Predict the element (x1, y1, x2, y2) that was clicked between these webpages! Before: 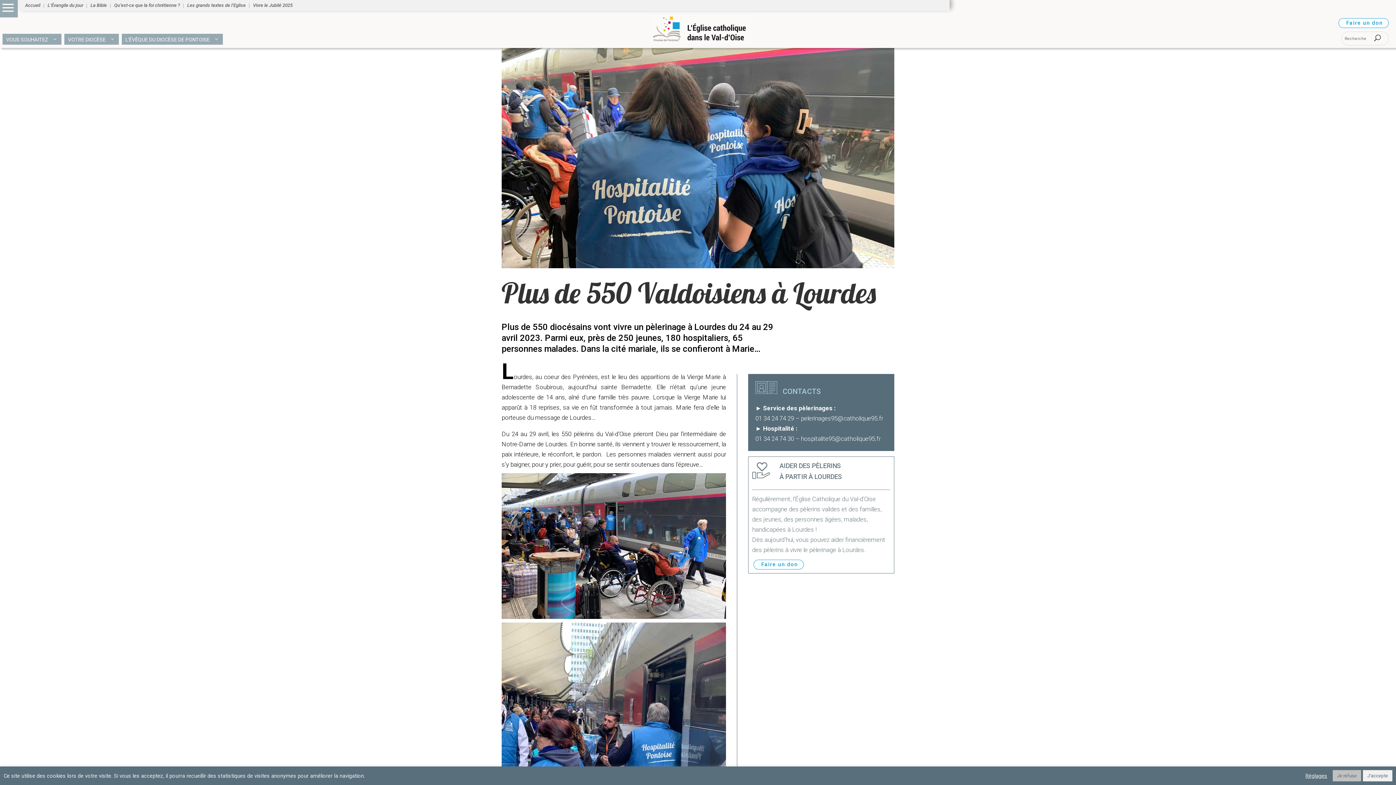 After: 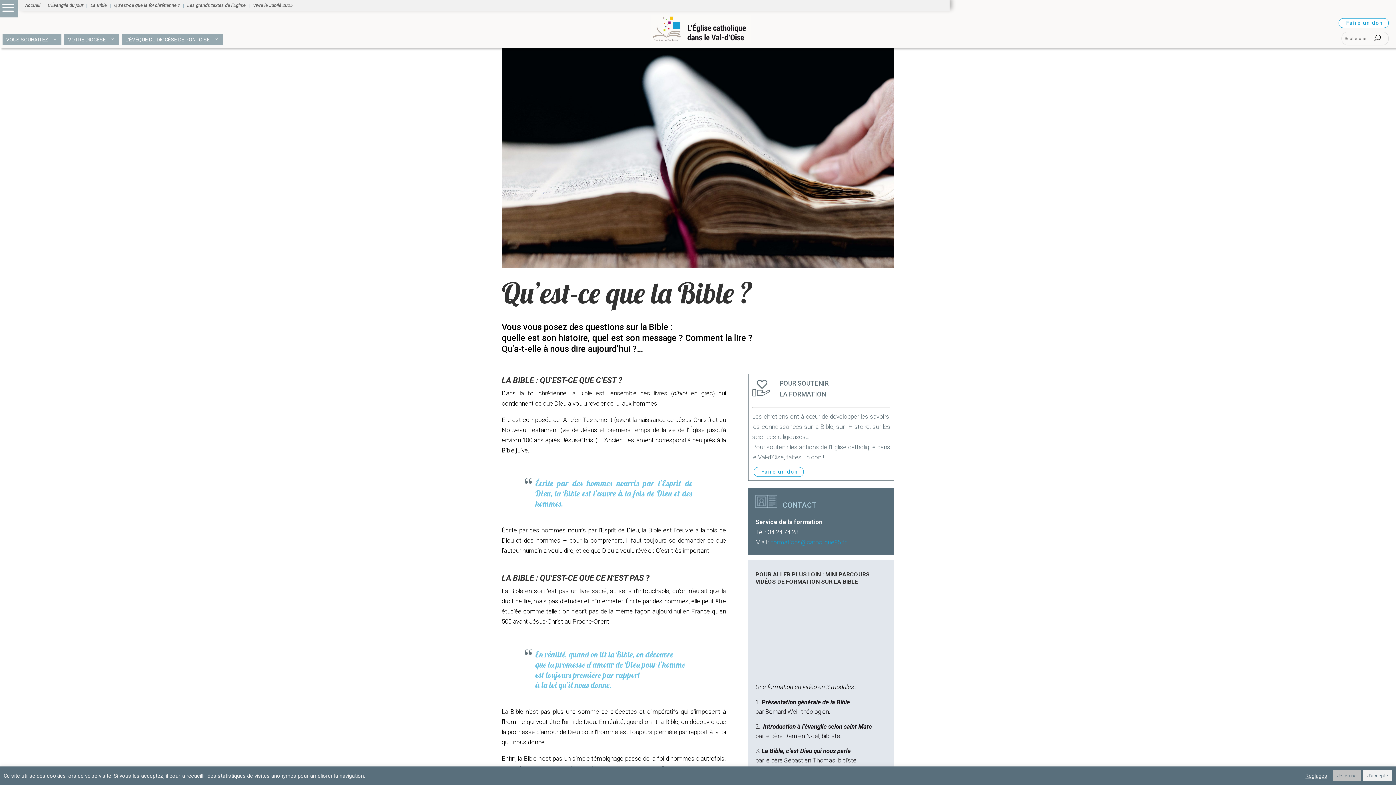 Action: bbox: (90, 2, 106, 10) label: La Bible